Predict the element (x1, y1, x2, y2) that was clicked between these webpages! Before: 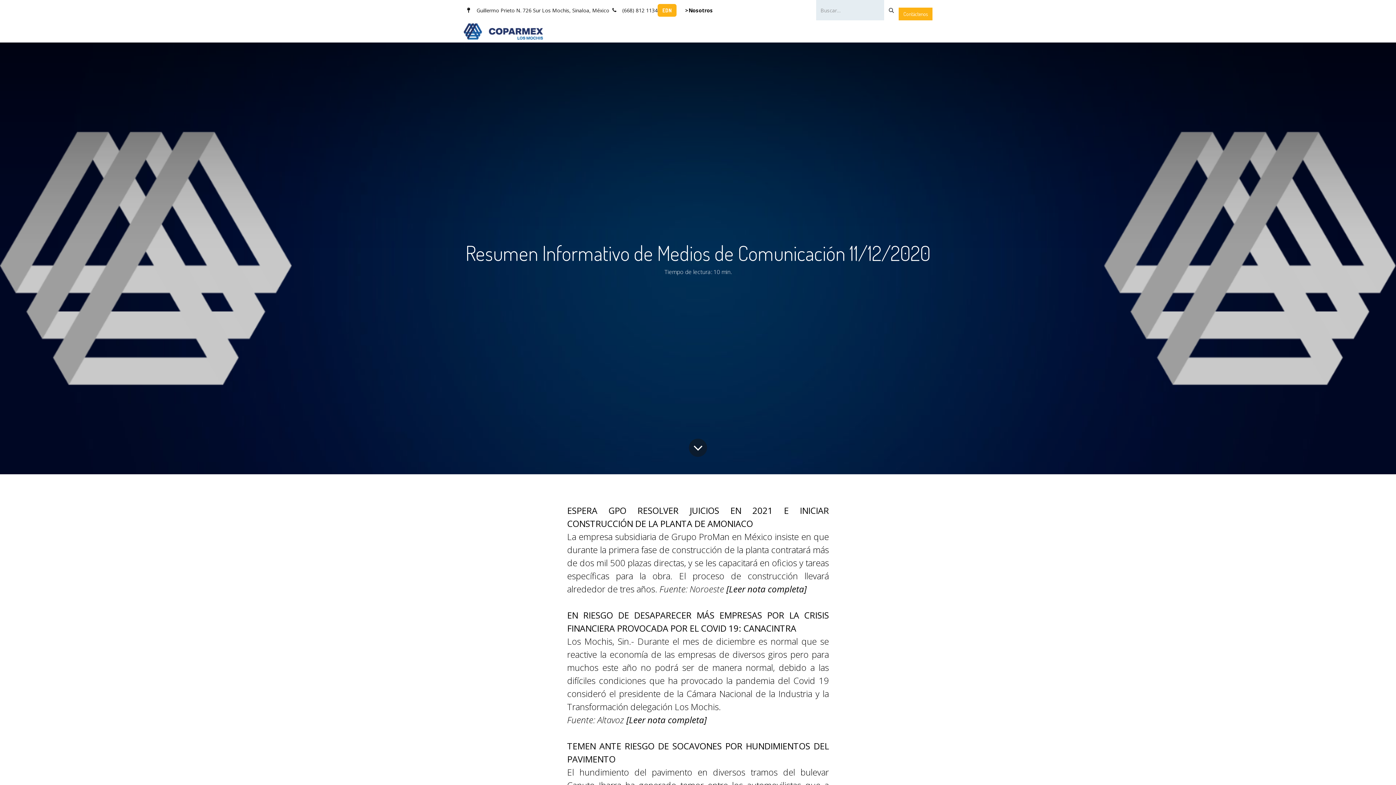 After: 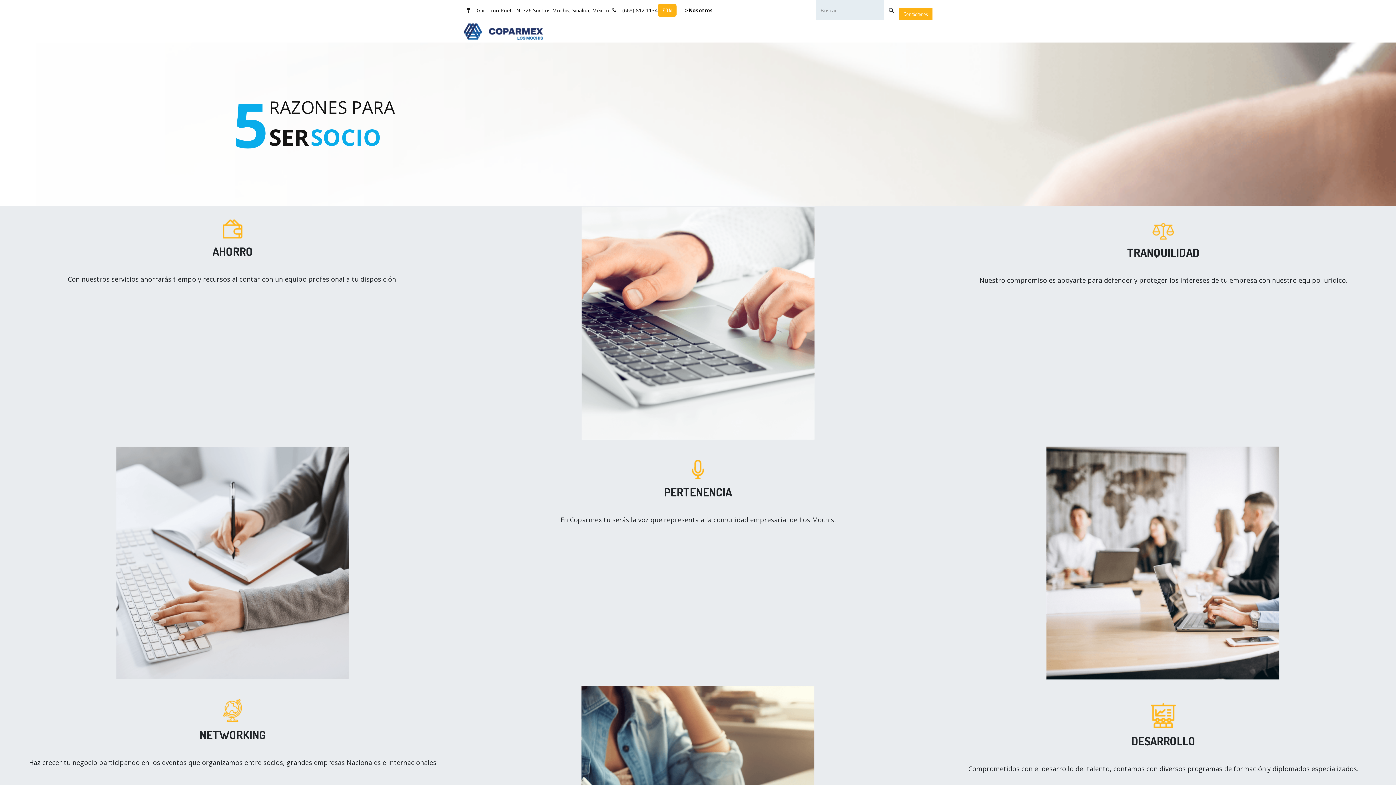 Action: bbox: (716, 24, 746, 38) label: AFILIADOS